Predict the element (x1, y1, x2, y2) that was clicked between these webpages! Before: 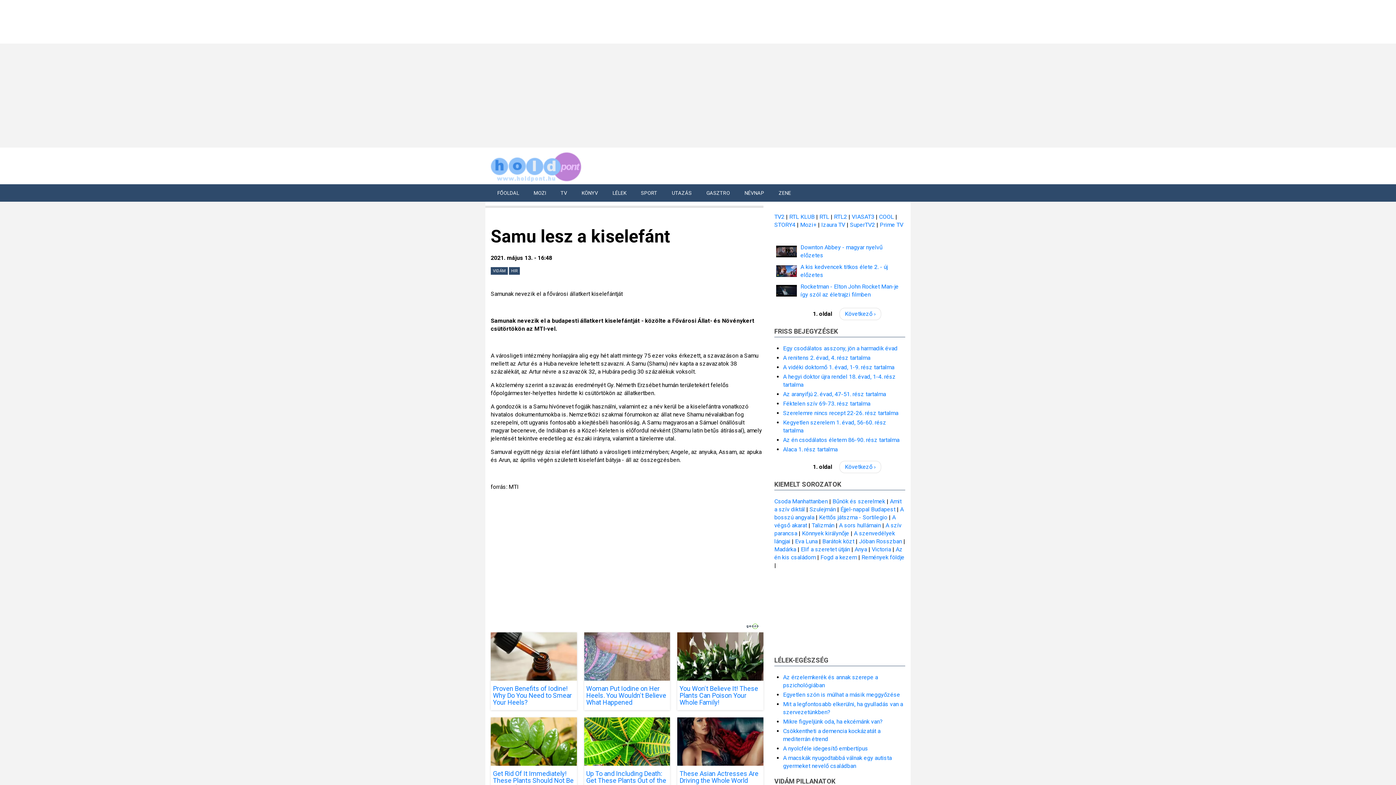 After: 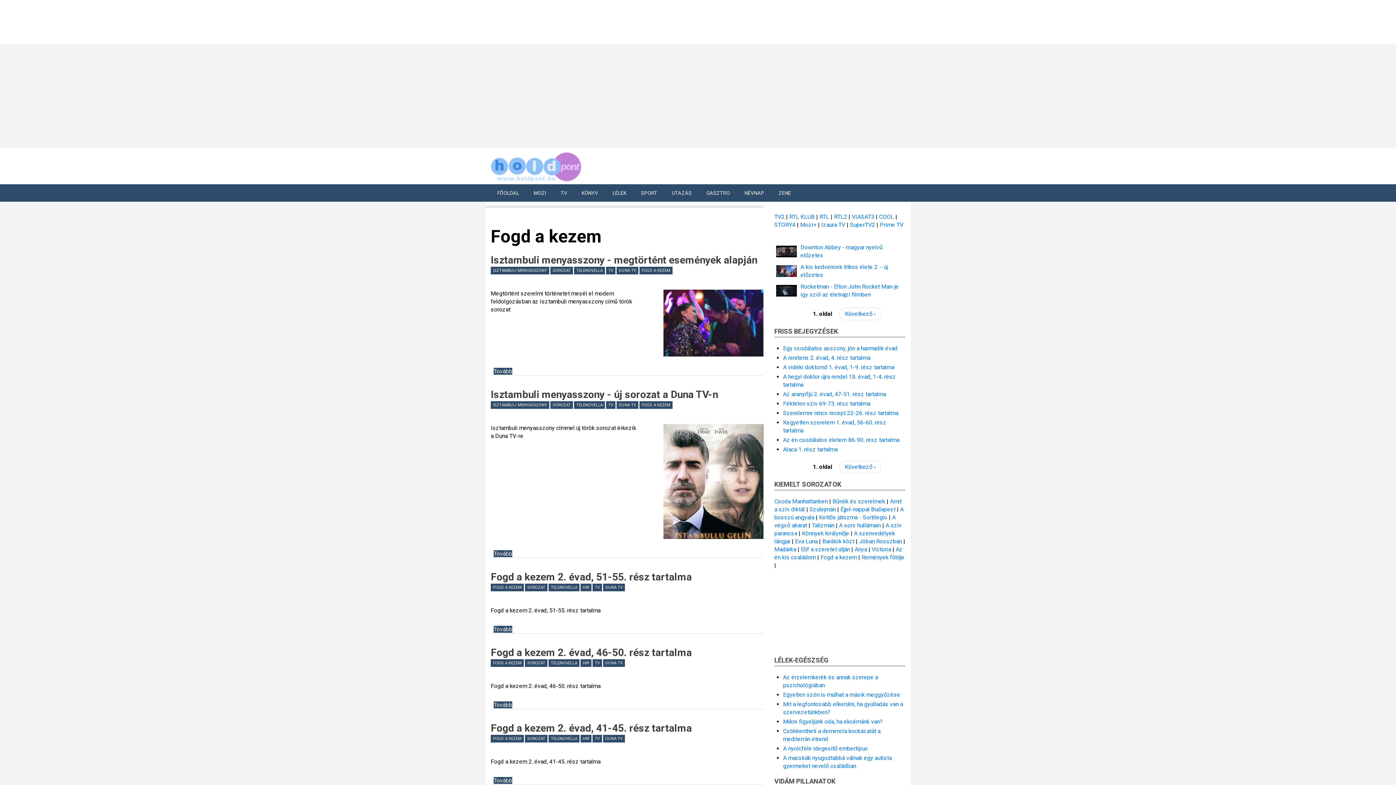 Action: bbox: (820, 554, 857, 561) label: Fogd a kezem